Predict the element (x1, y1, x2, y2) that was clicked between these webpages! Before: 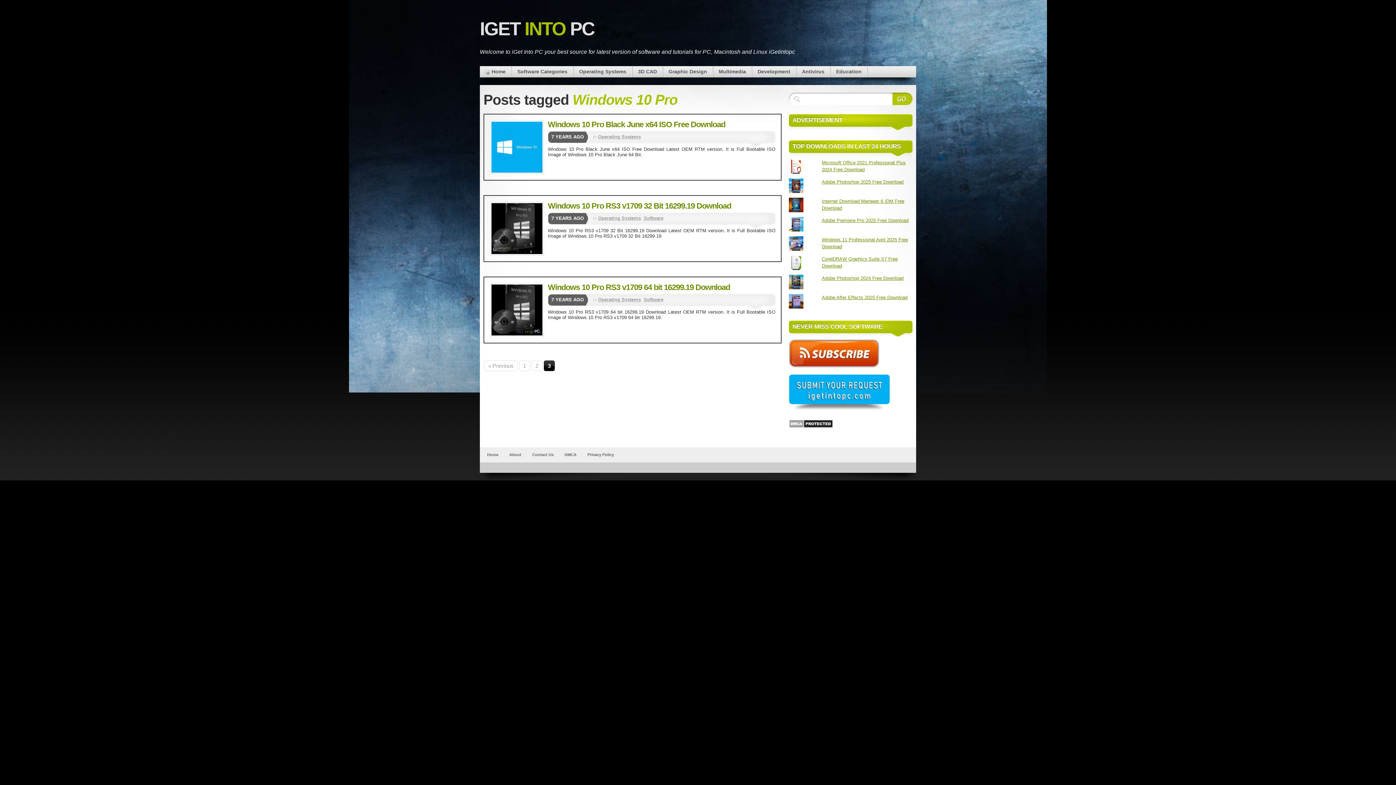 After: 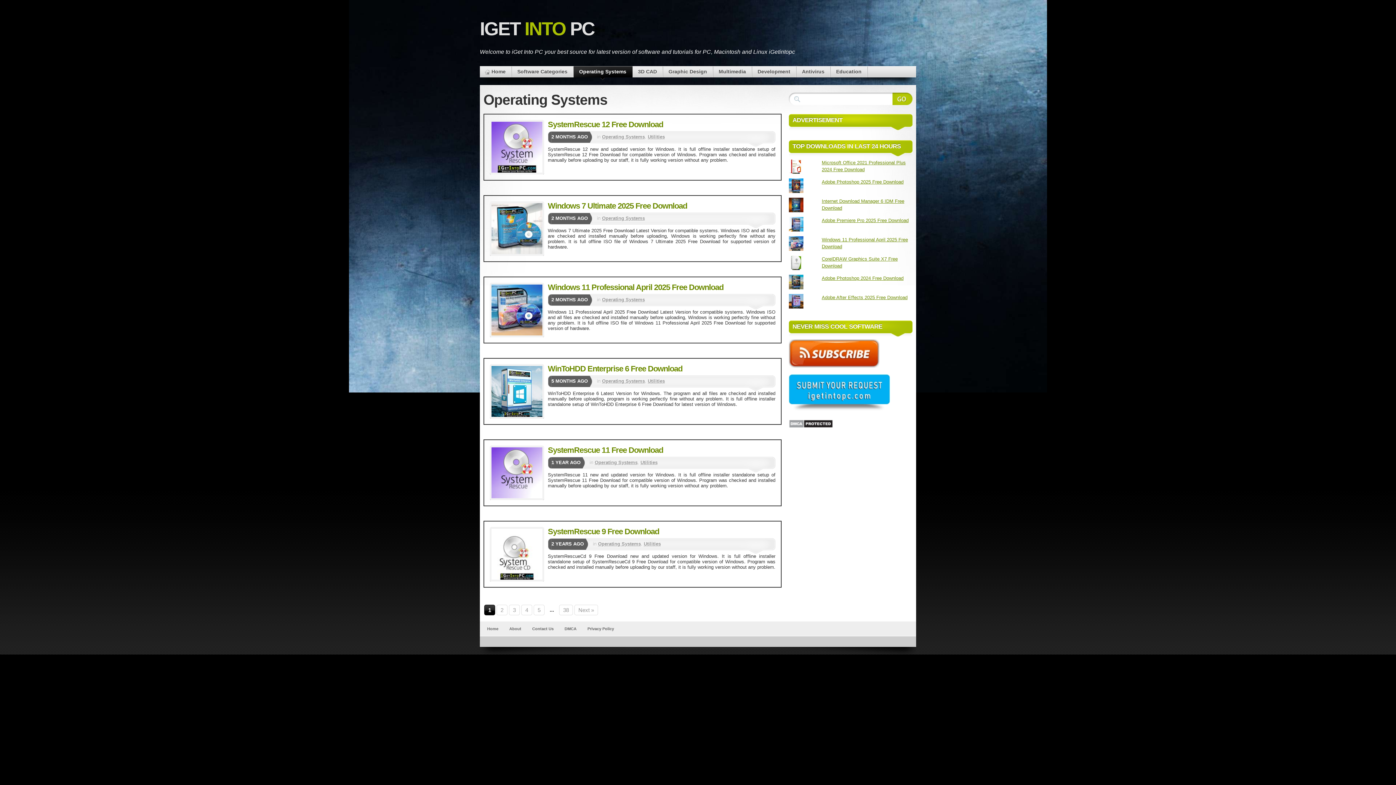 Action: bbox: (598, 297, 641, 302) label: Operating Systems